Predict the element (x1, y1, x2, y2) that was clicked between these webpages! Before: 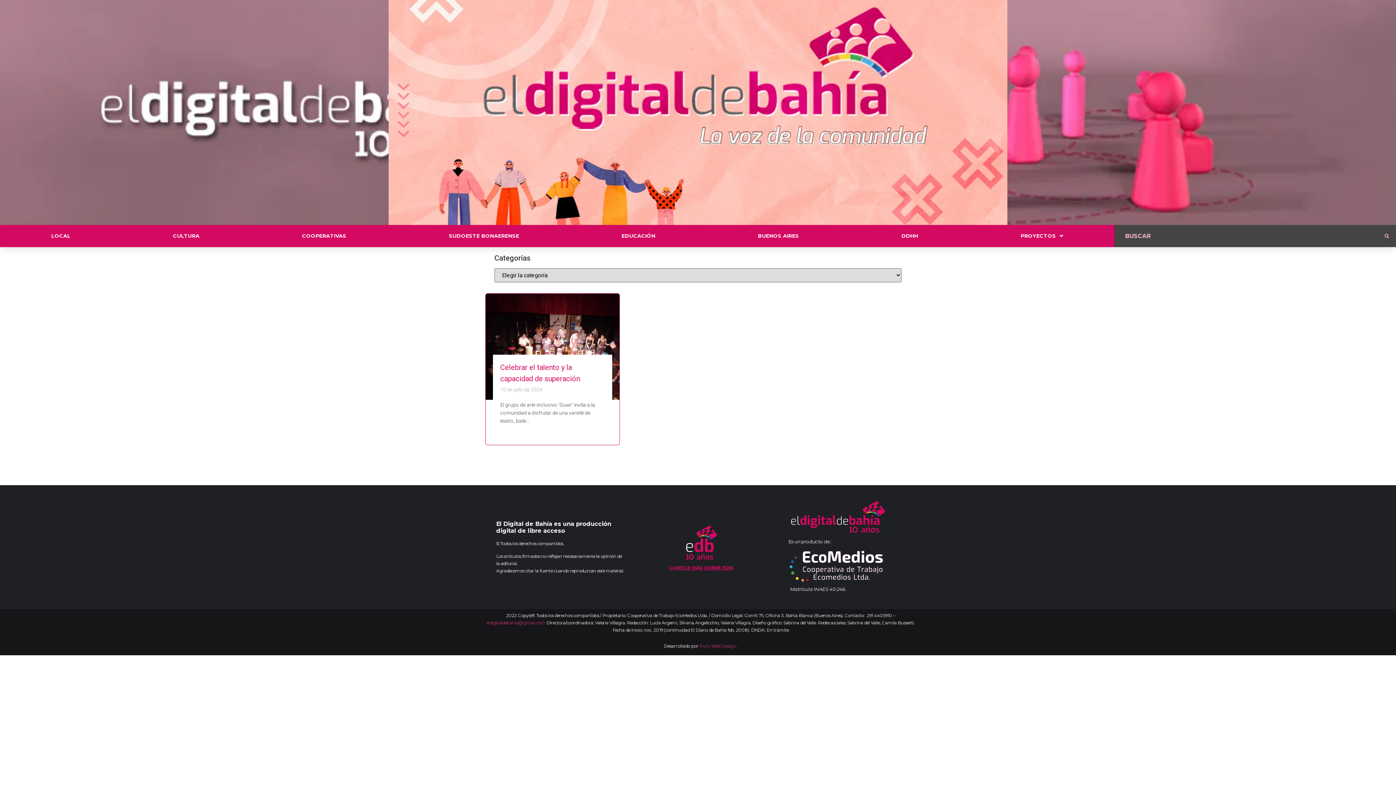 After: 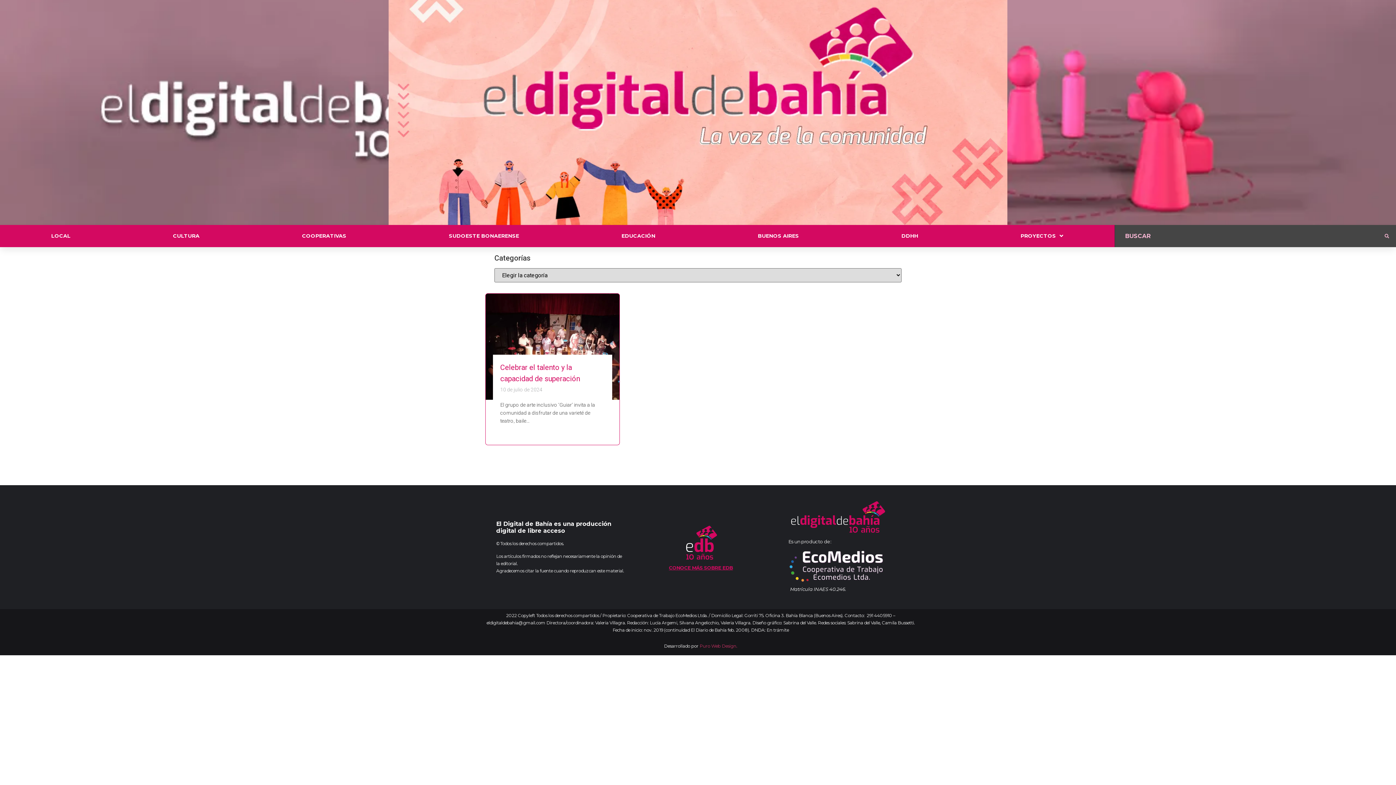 Action: bbox: (486, 620, 545, 625) label: eldigitaldebahia@gmail.com